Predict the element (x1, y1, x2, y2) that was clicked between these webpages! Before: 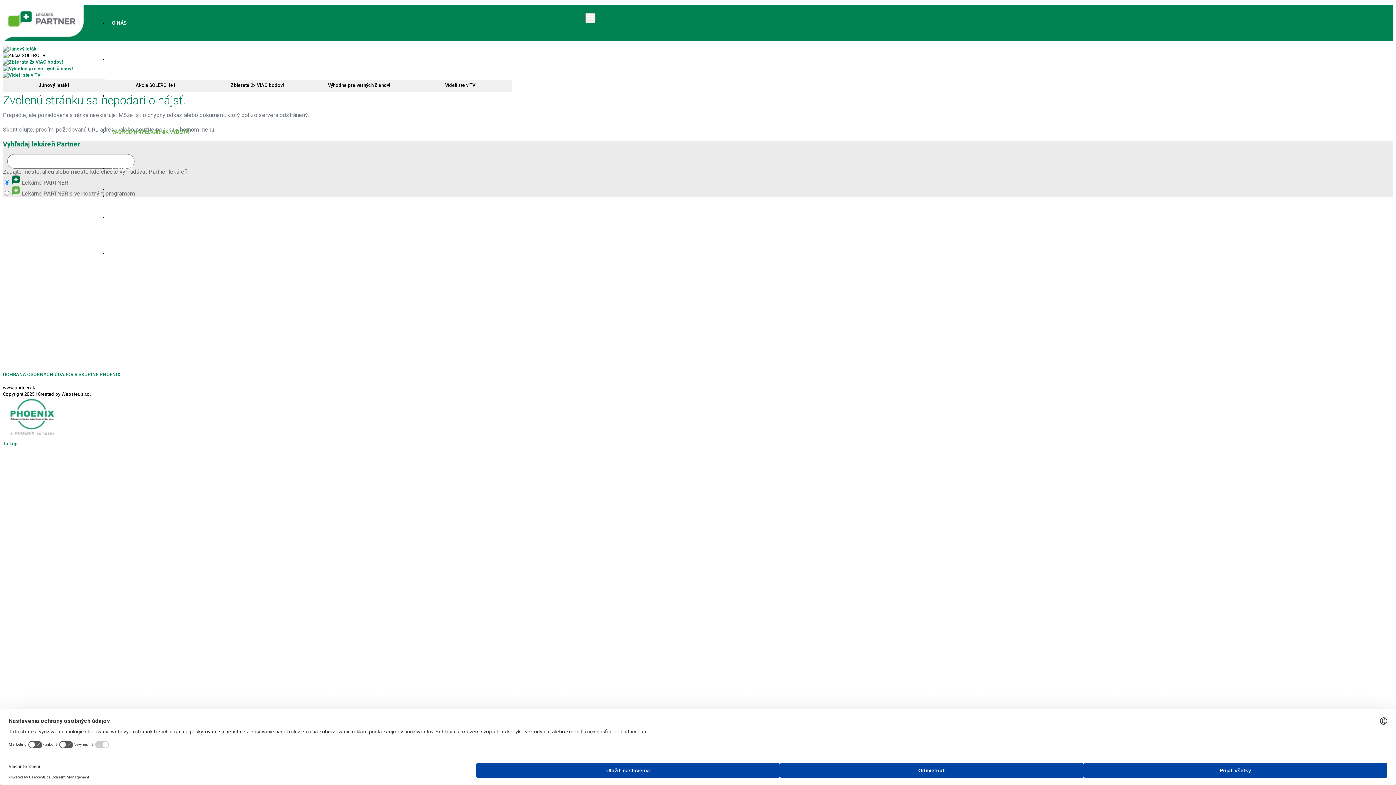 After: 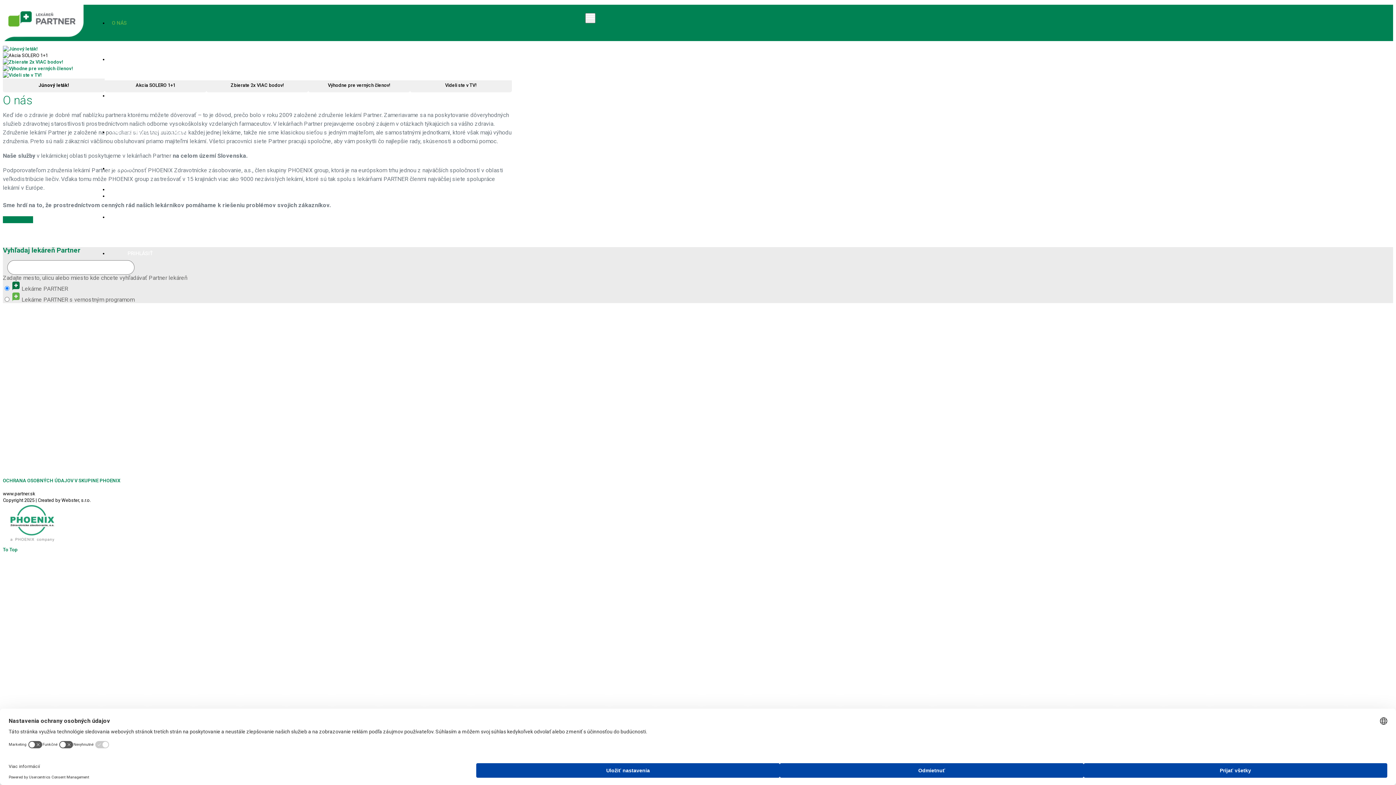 Action: bbox: (108, 4, 130, 41) label: O NÁS